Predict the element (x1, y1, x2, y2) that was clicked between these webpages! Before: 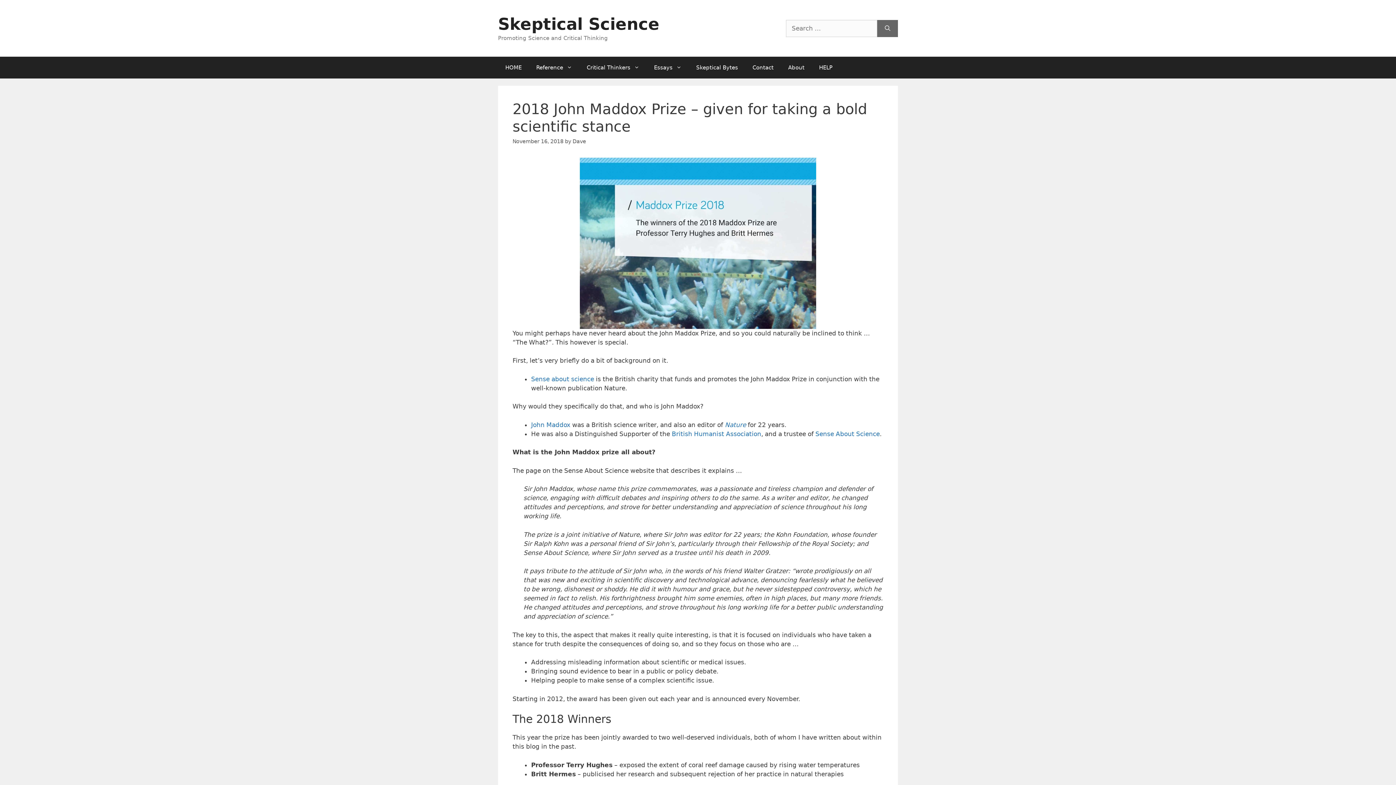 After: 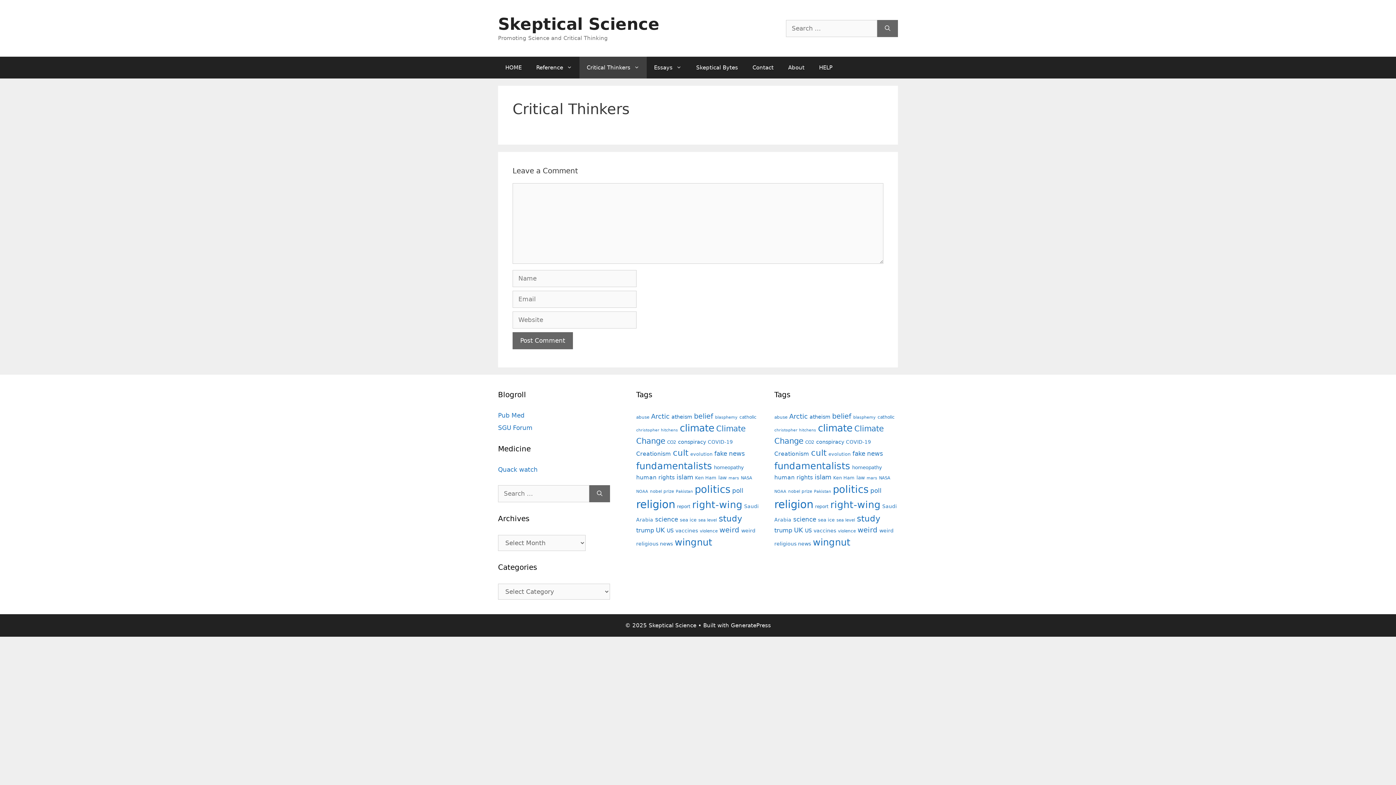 Action: label: Critical Thinkers bbox: (579, 56, 646, 78)